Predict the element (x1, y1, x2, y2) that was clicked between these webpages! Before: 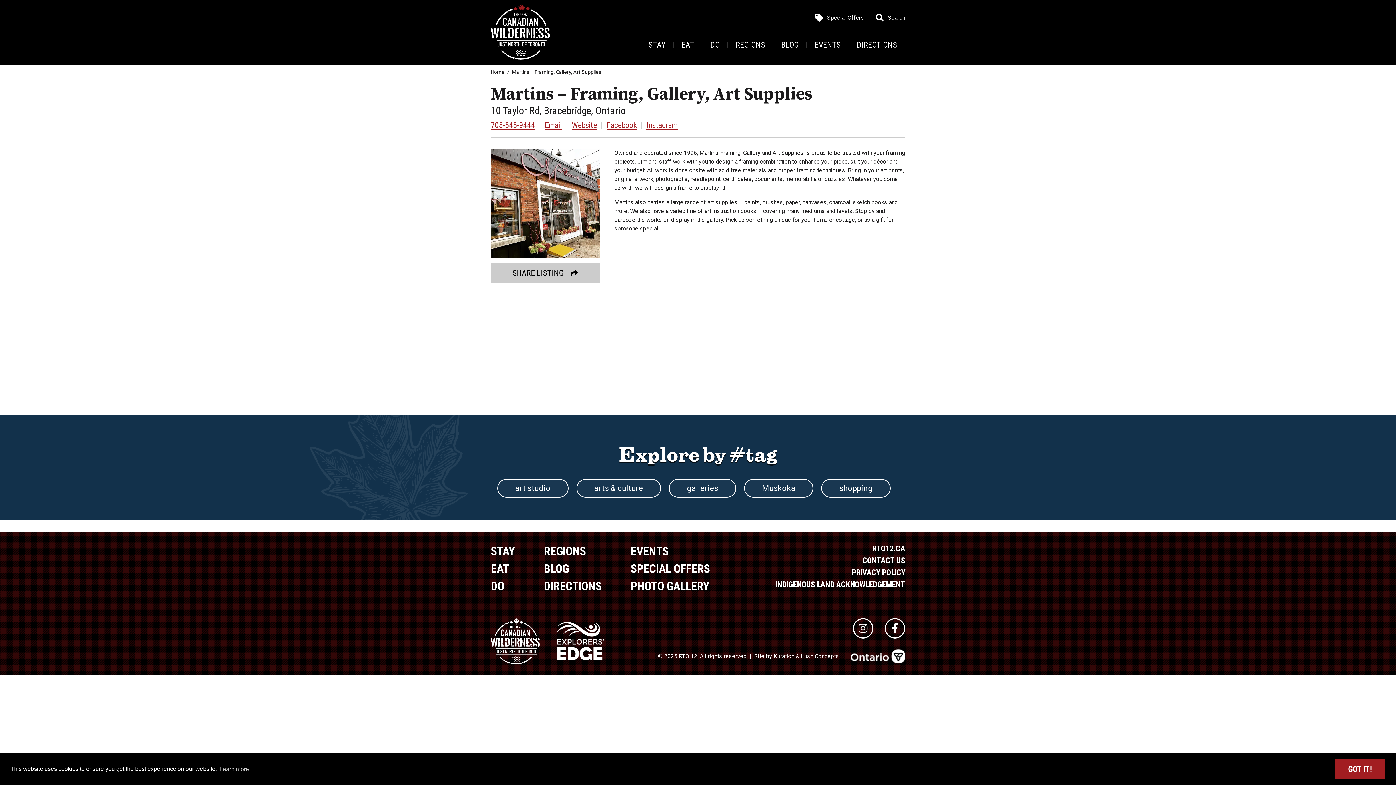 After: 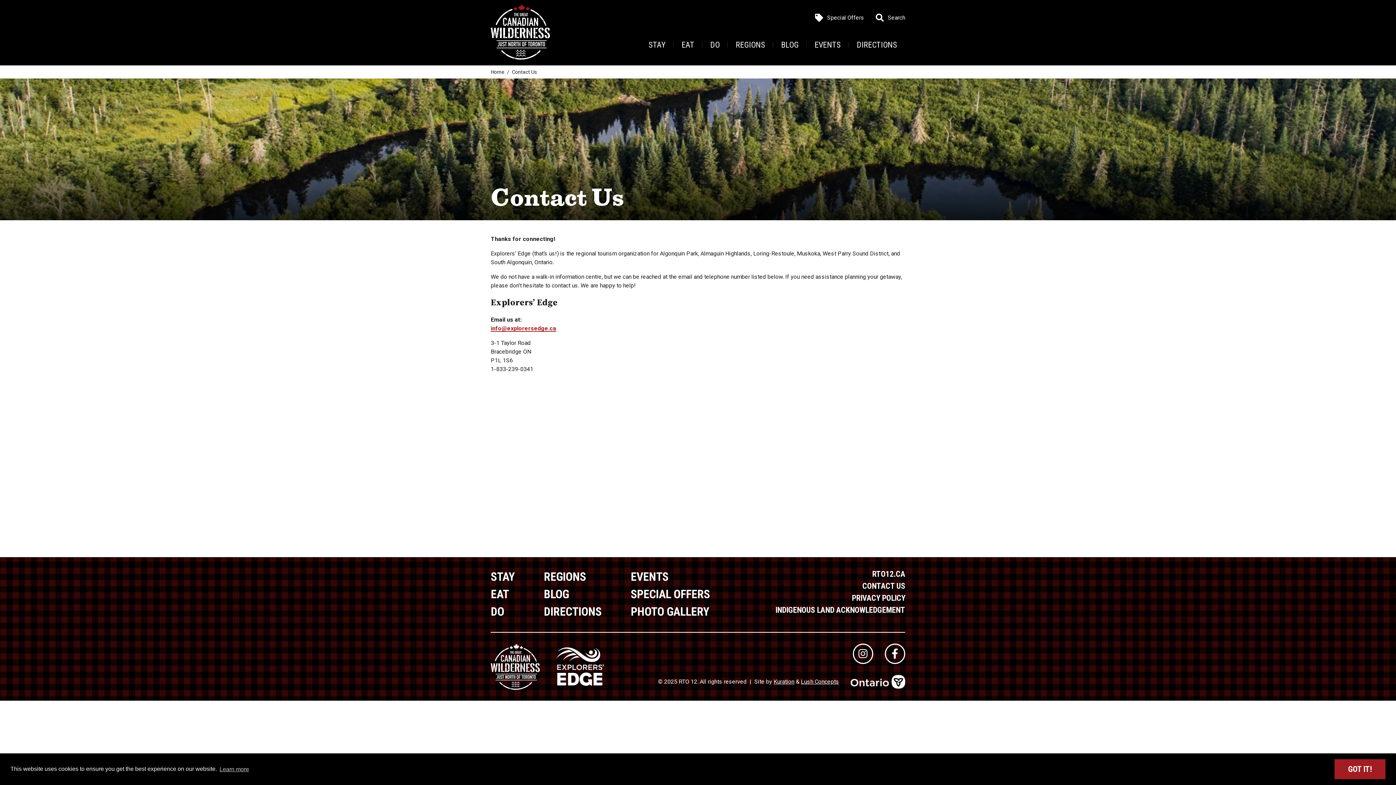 Action: label: CONTACT US bbox: (862, 556, 905, 565)